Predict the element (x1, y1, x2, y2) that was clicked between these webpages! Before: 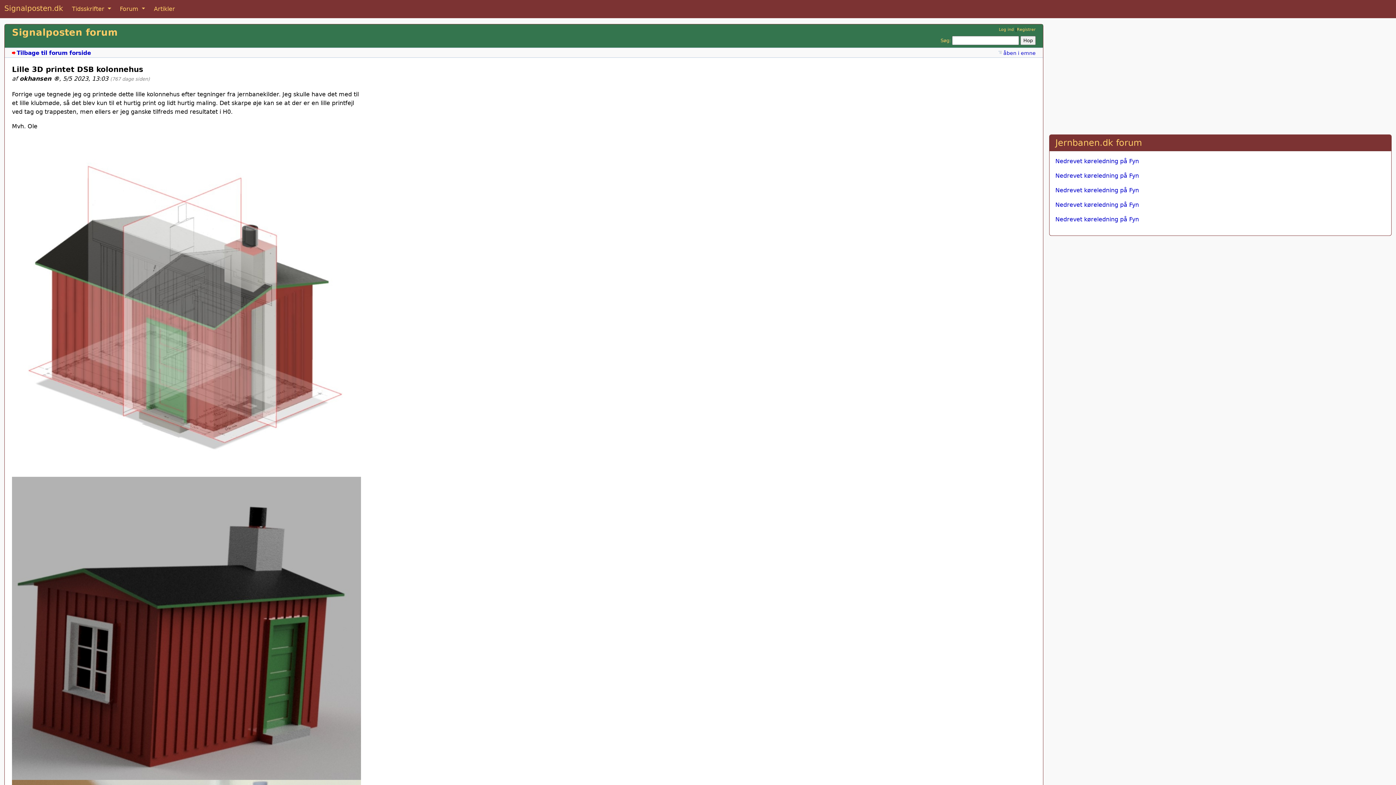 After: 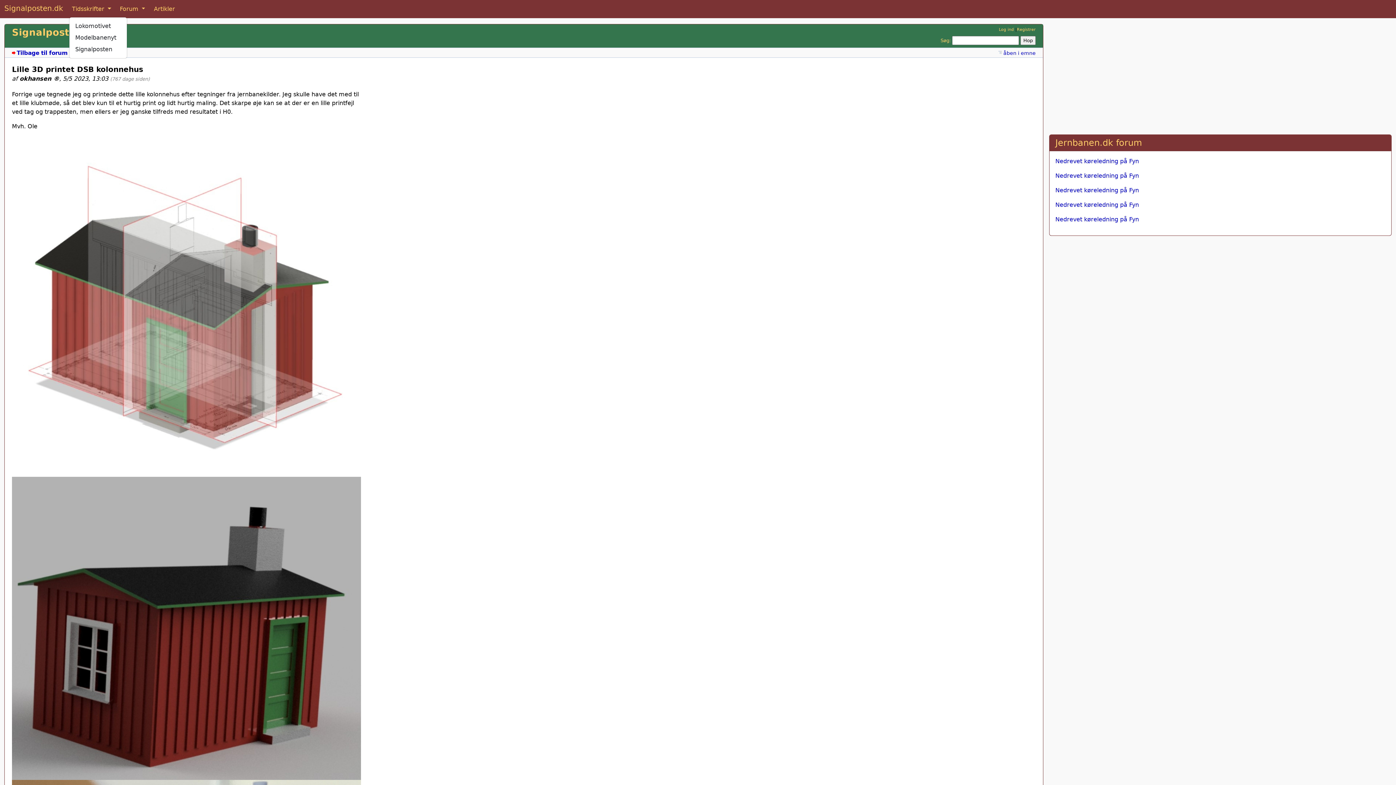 Action: bbox: (69, 1, 114, 16) label: Tidsskrifter 